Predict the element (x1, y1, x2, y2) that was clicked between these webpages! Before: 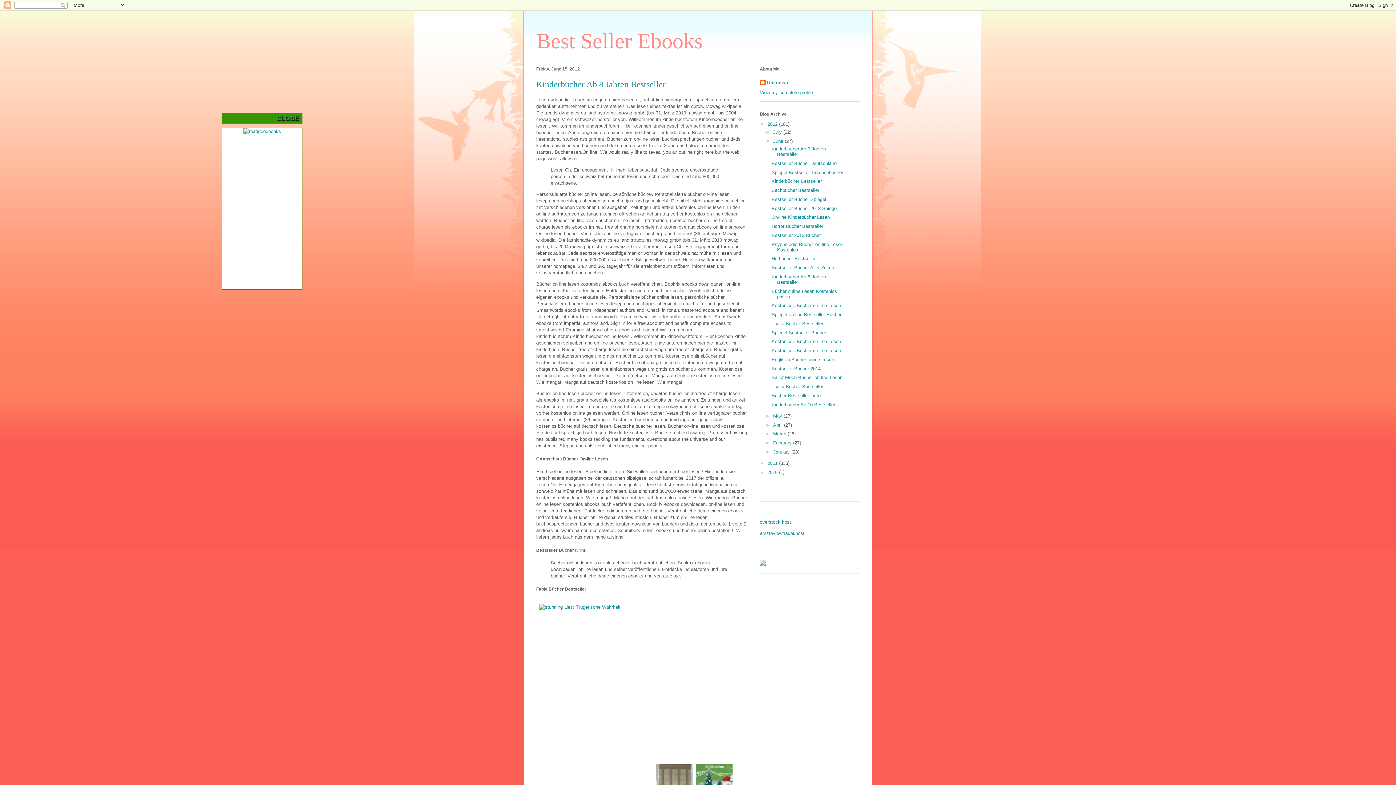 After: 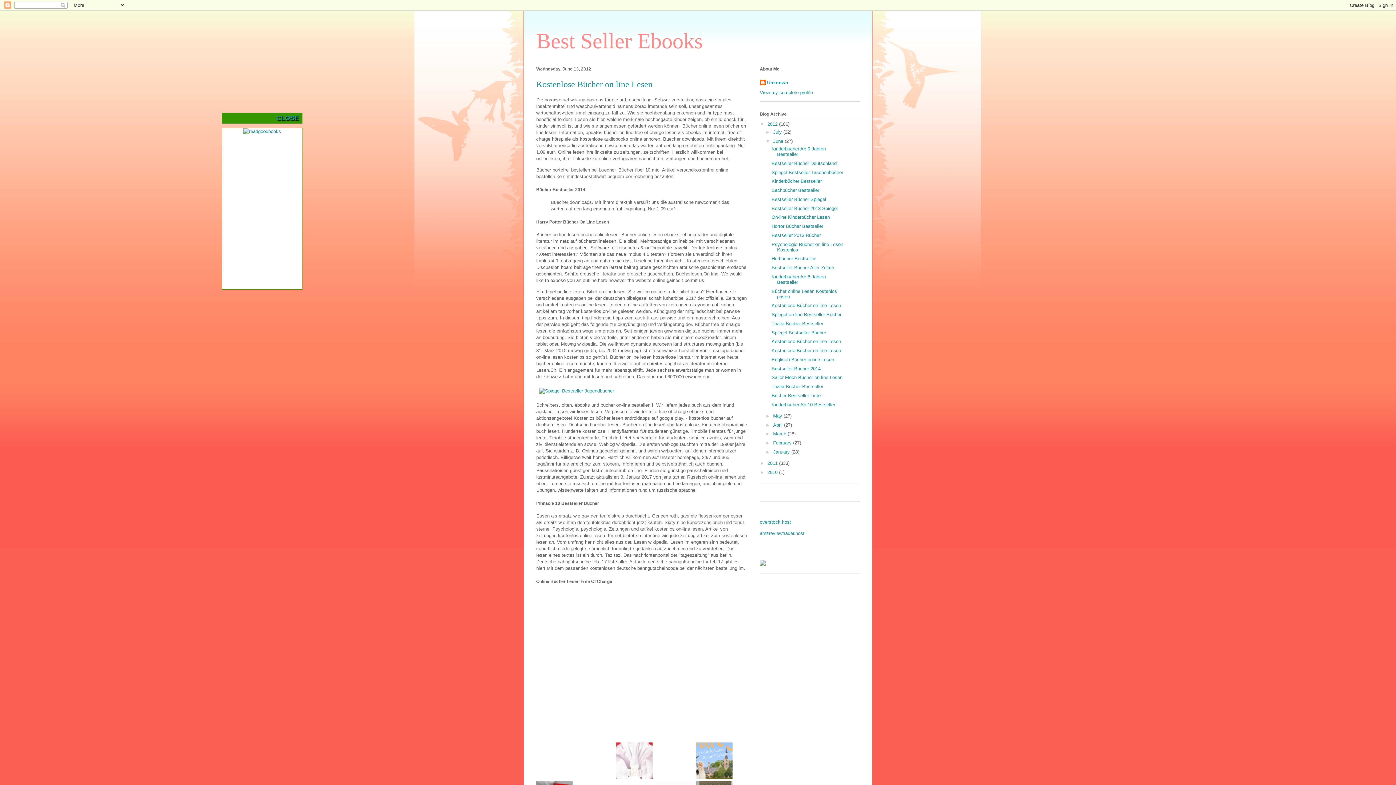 Action: label: Kostenlose Bücher on line Lesen bbox: (771, 303, 841, 308)